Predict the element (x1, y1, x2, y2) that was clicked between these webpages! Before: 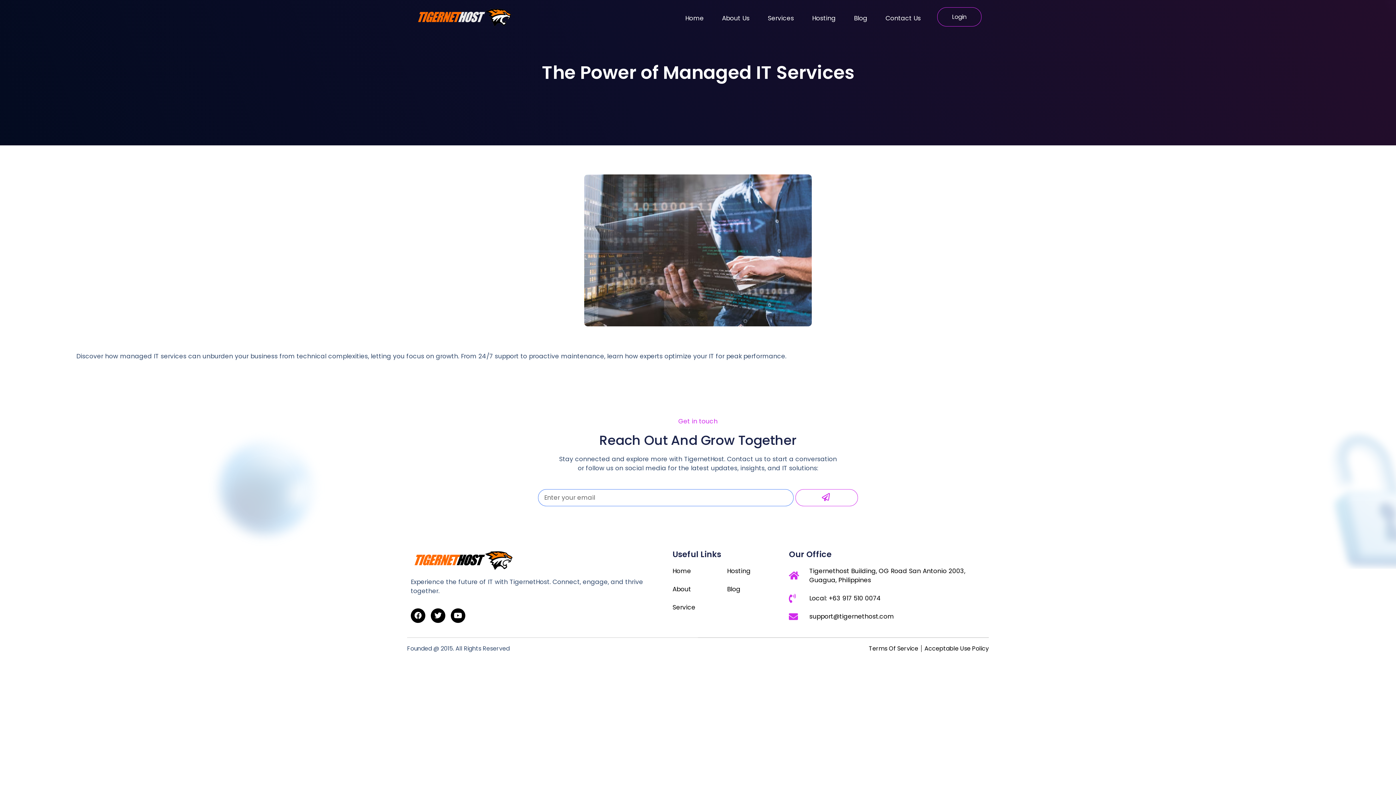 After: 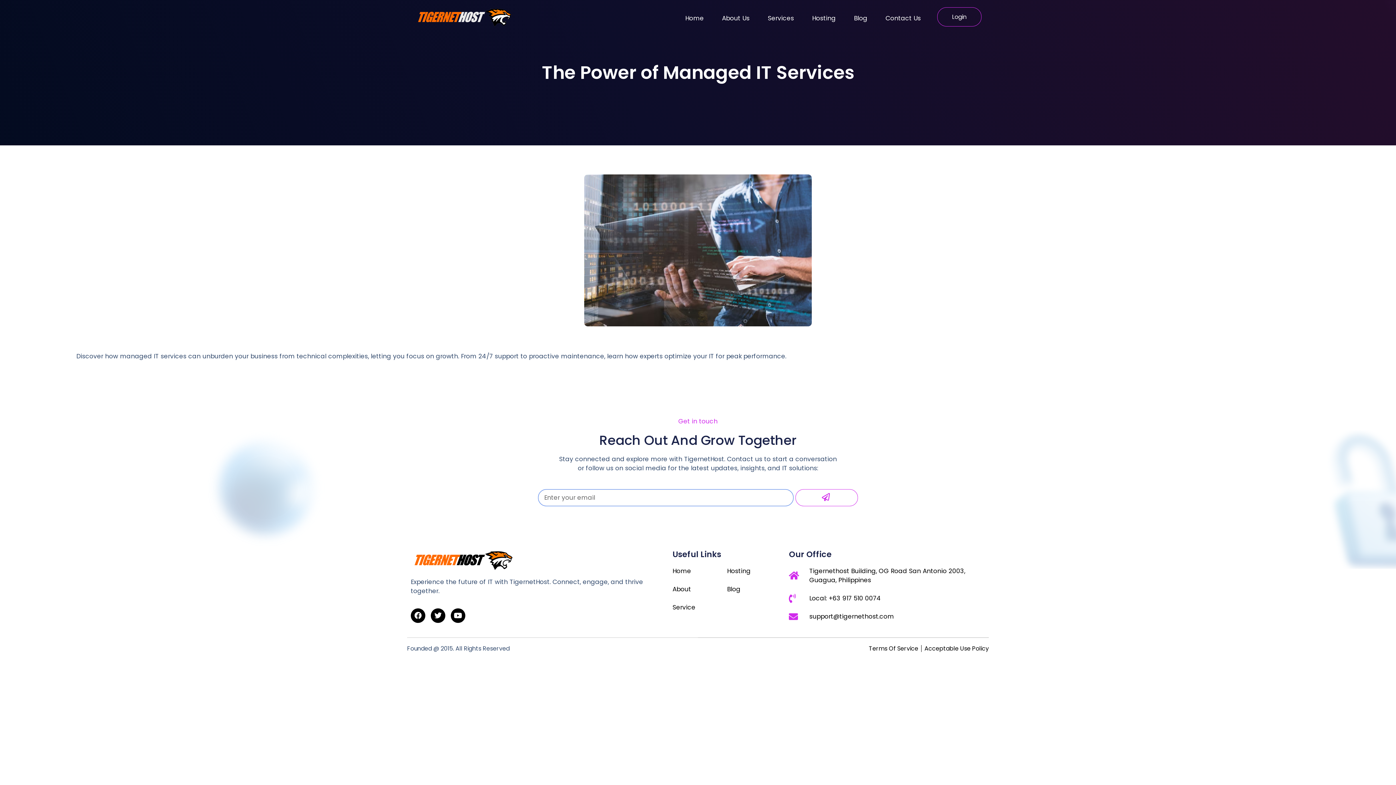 Action: label: Submit bbox: (795, 489, 858, 506)